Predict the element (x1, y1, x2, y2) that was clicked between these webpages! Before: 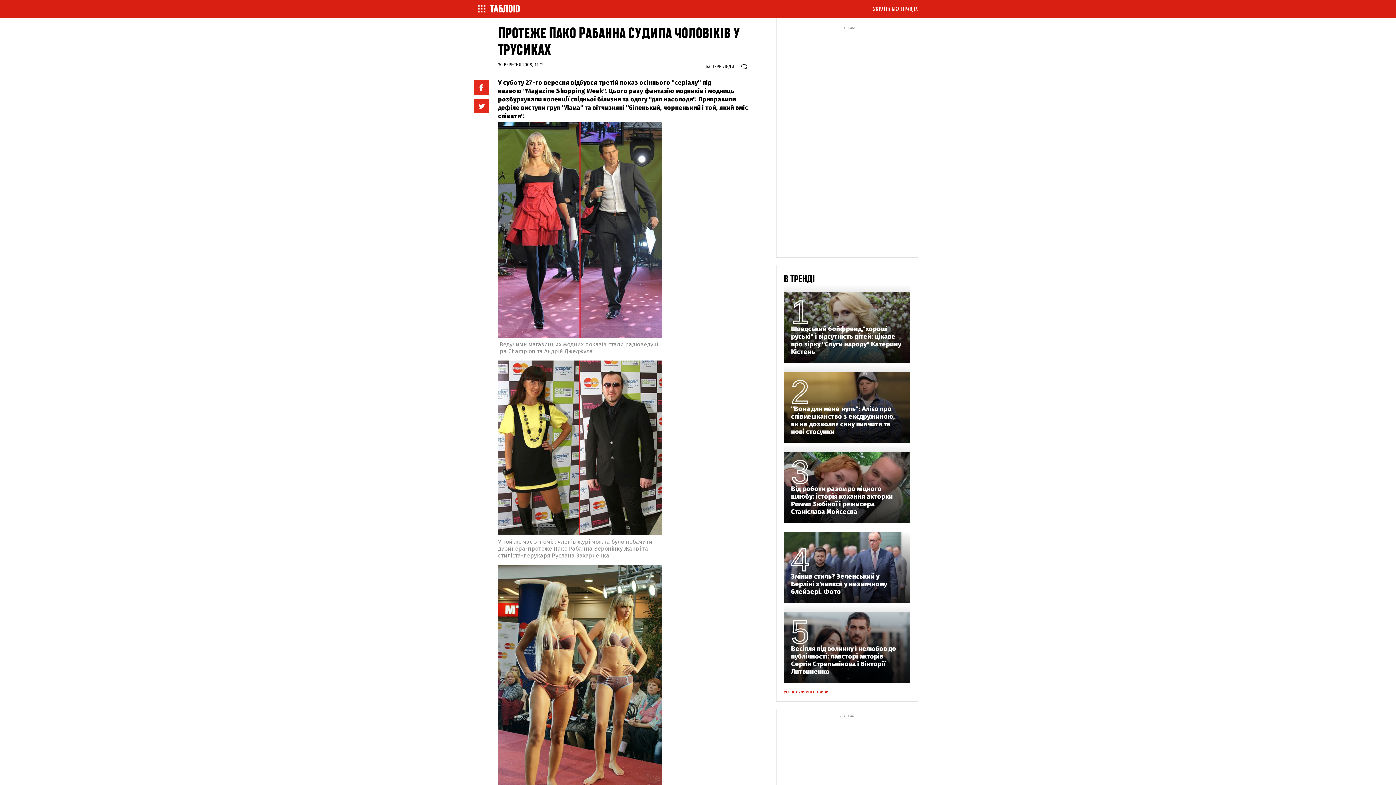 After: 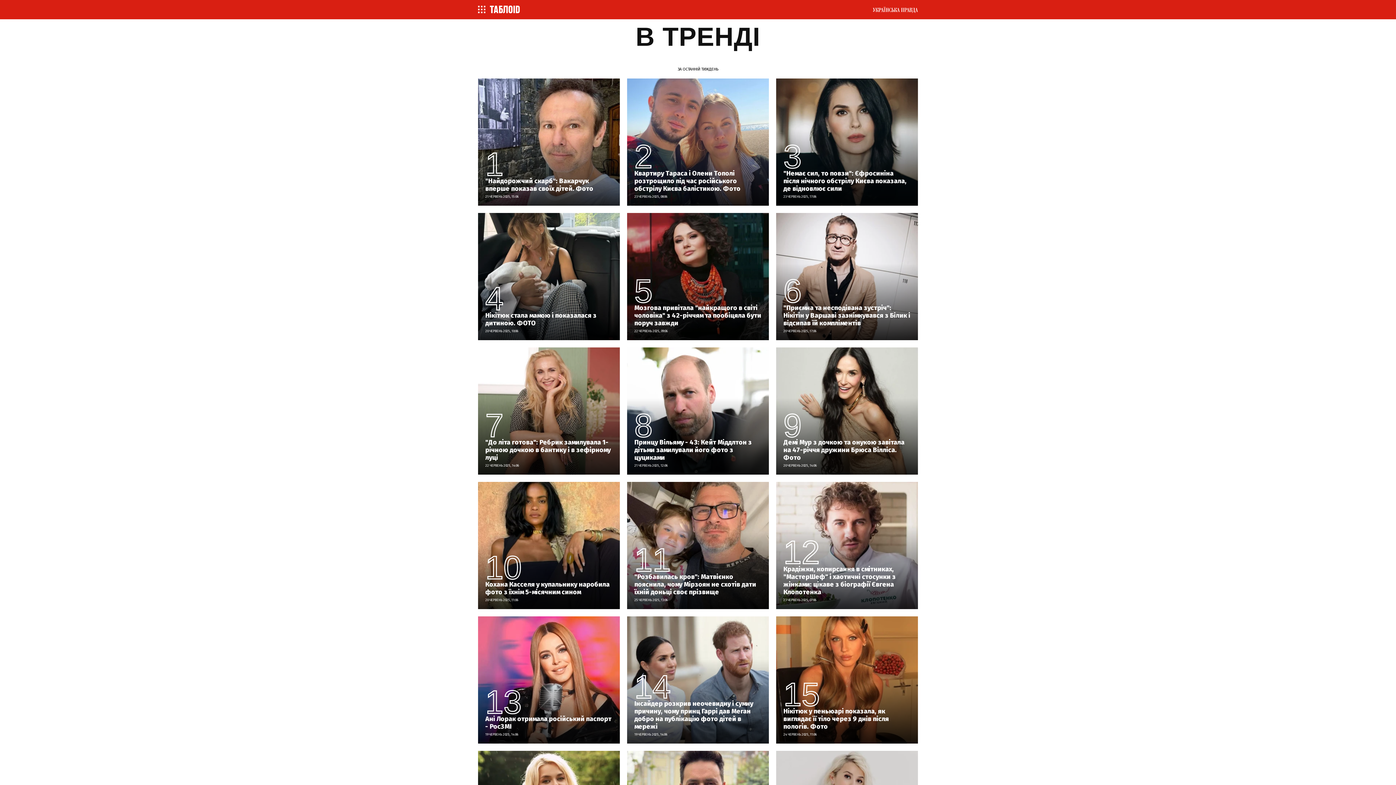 Action: bbox: (784, 274, 815, 284) label: В ТРЕНДІ